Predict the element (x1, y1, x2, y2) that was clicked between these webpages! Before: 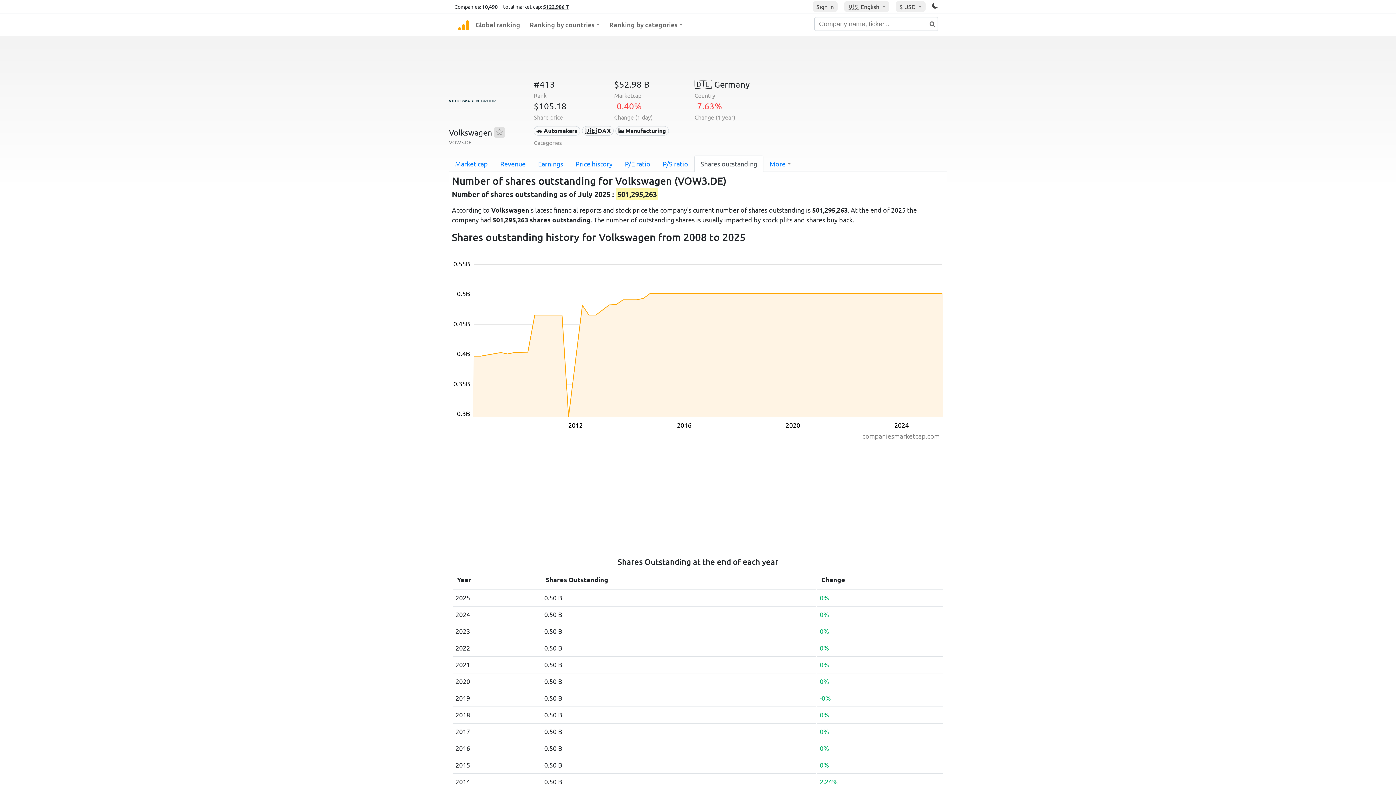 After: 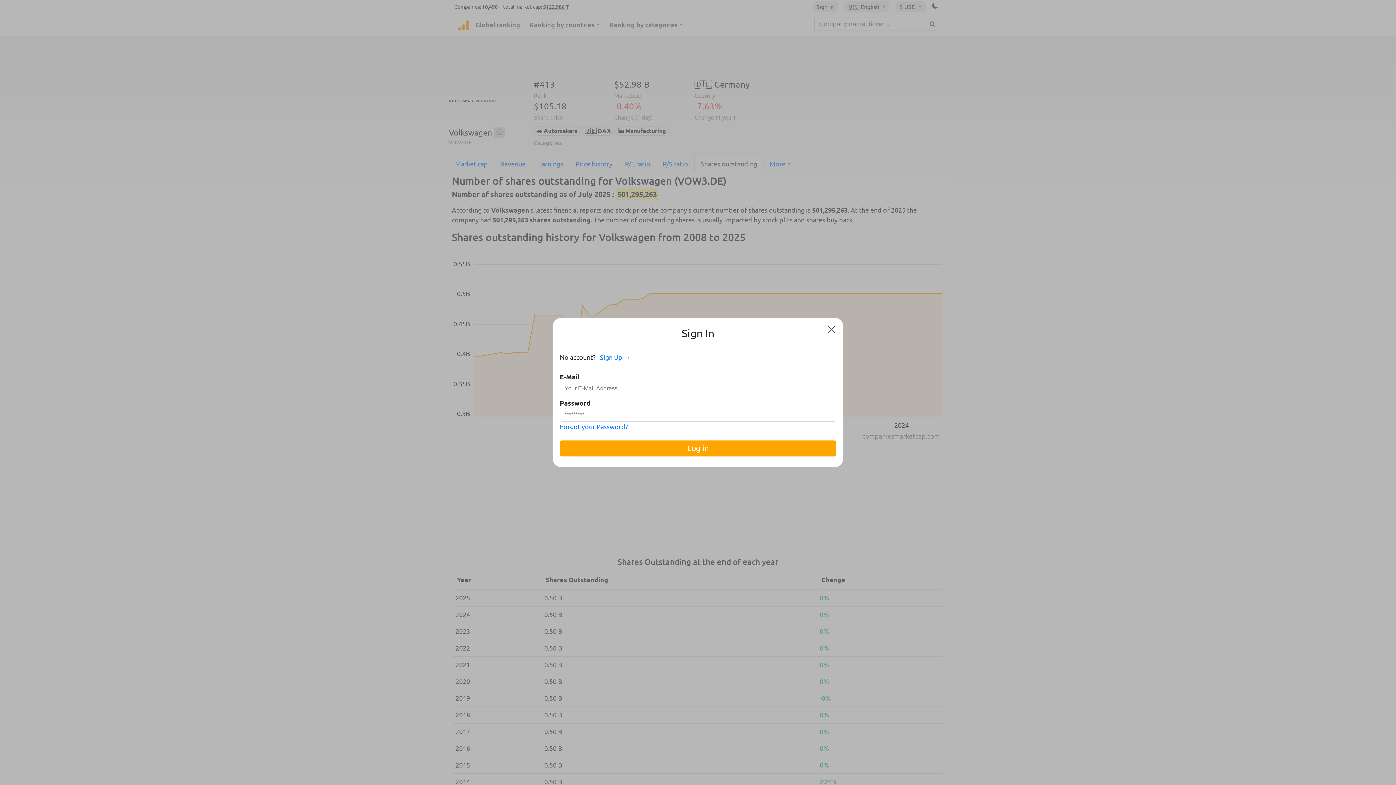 Action: bbox: (812, 1, 837, 12) label: Sign In